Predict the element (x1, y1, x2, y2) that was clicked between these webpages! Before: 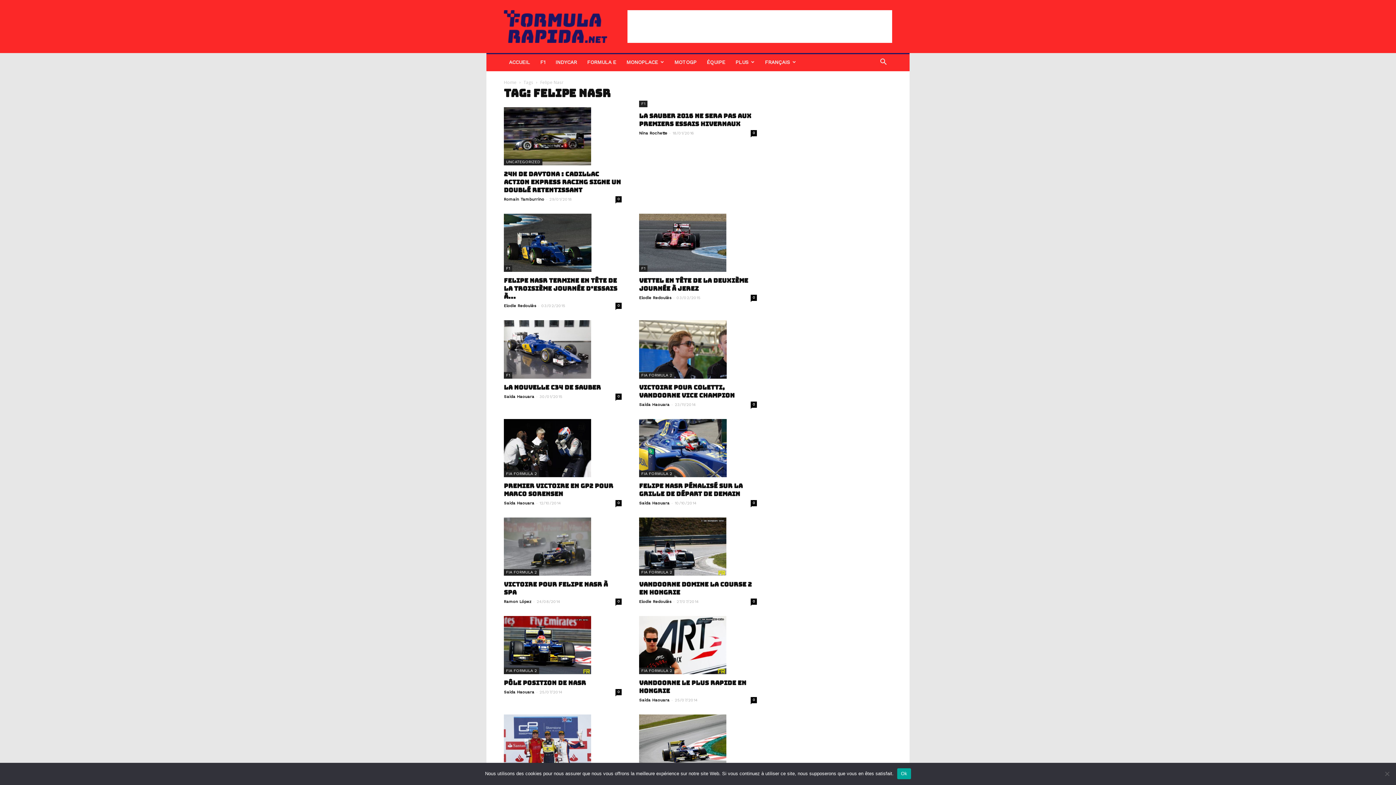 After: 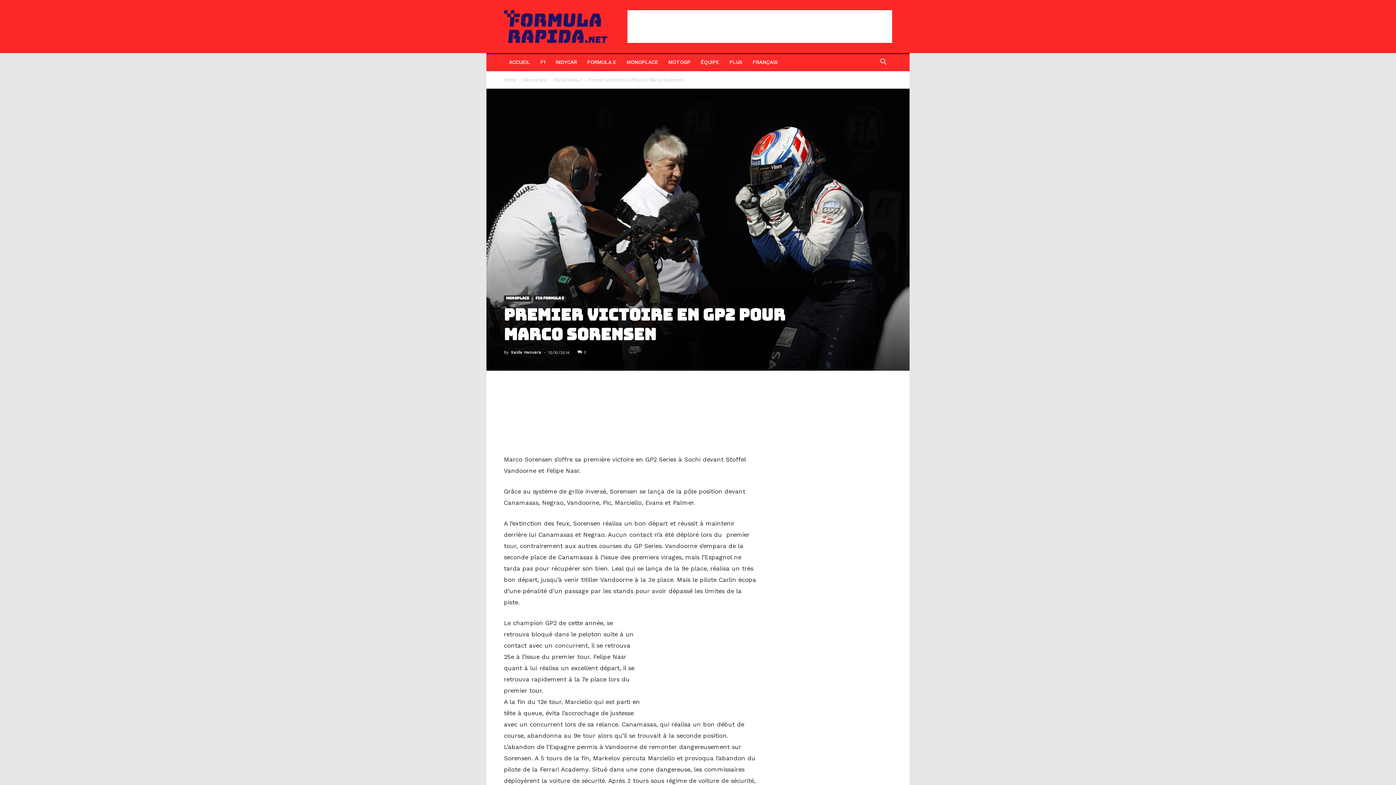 Action: bbox: (504, 419, 621, 477)